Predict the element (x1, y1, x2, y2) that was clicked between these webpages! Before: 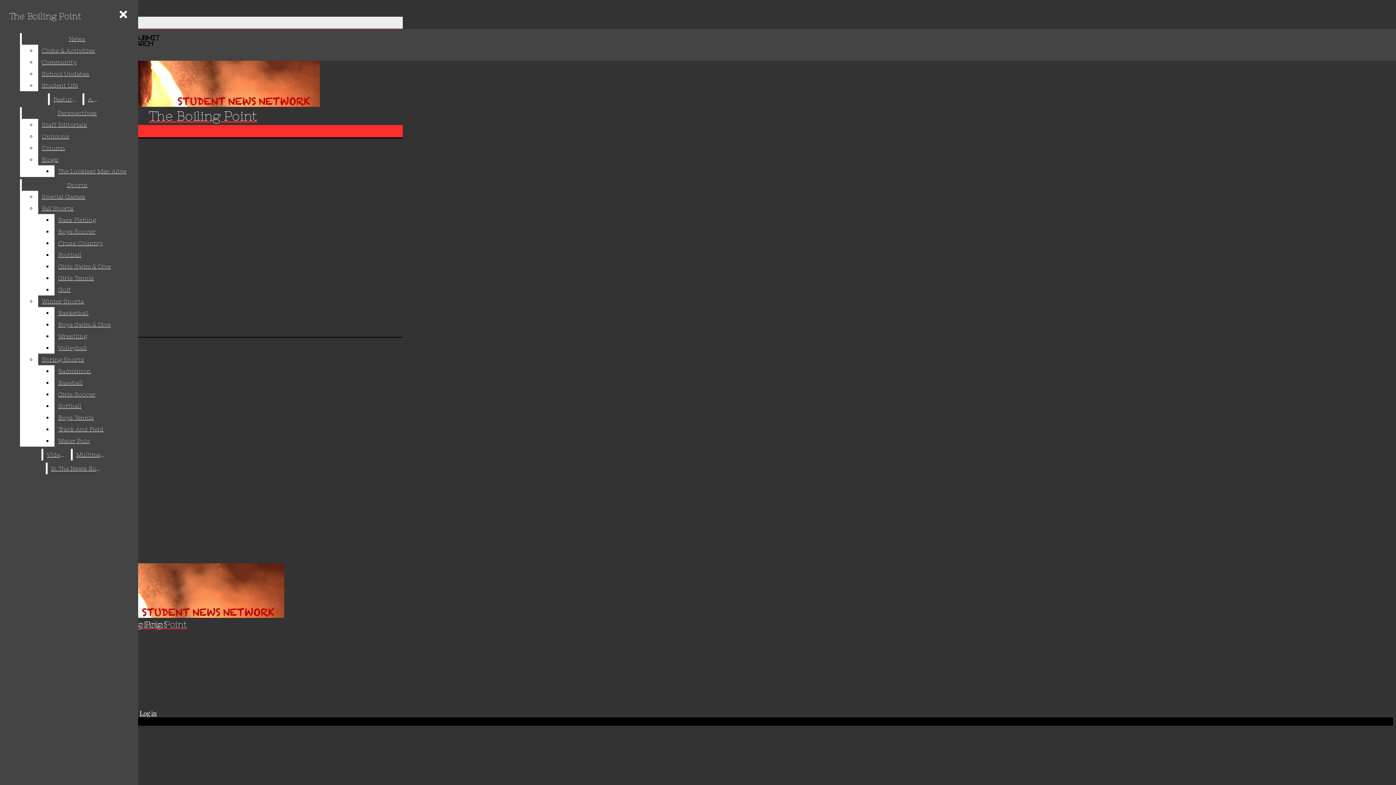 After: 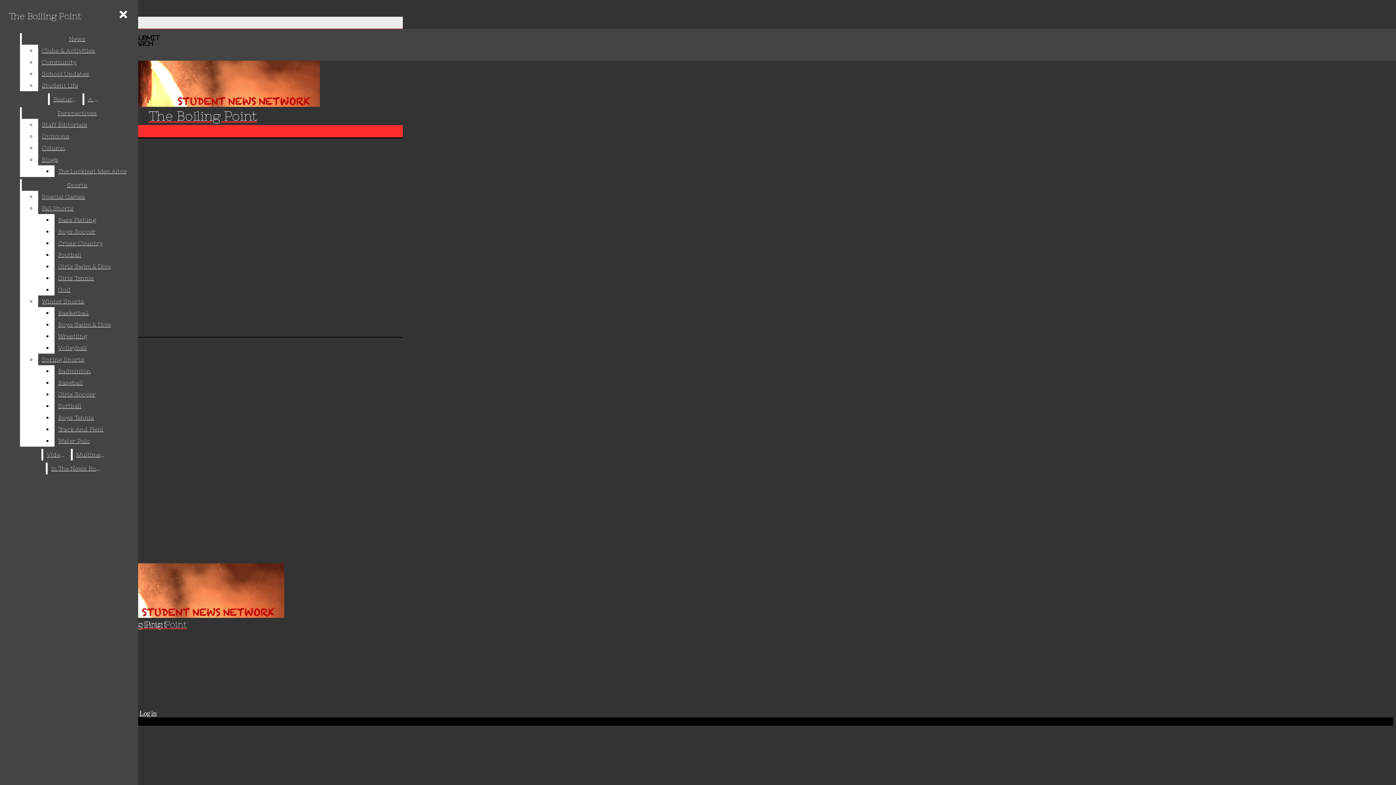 Action: label: Water Polo bbox: (54, 435, 132, 446)